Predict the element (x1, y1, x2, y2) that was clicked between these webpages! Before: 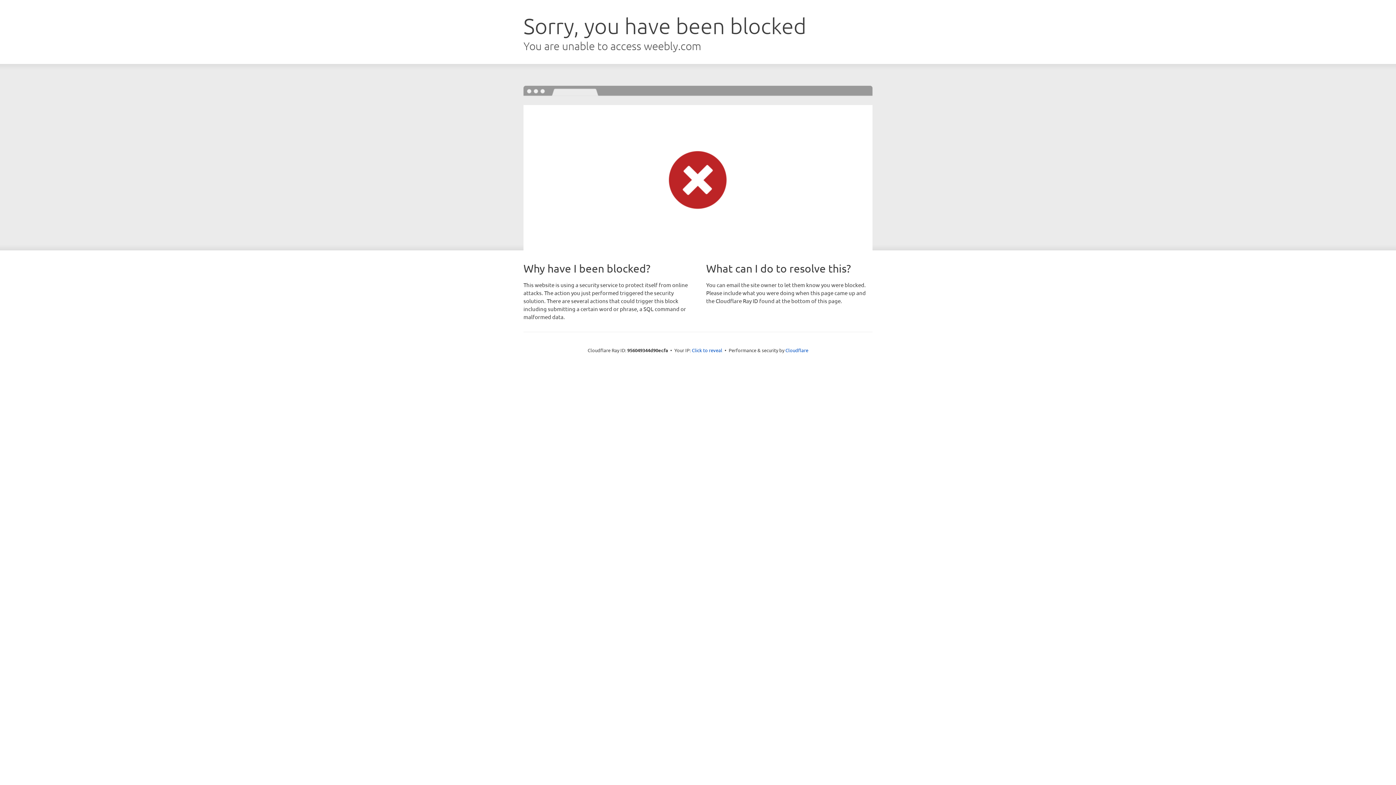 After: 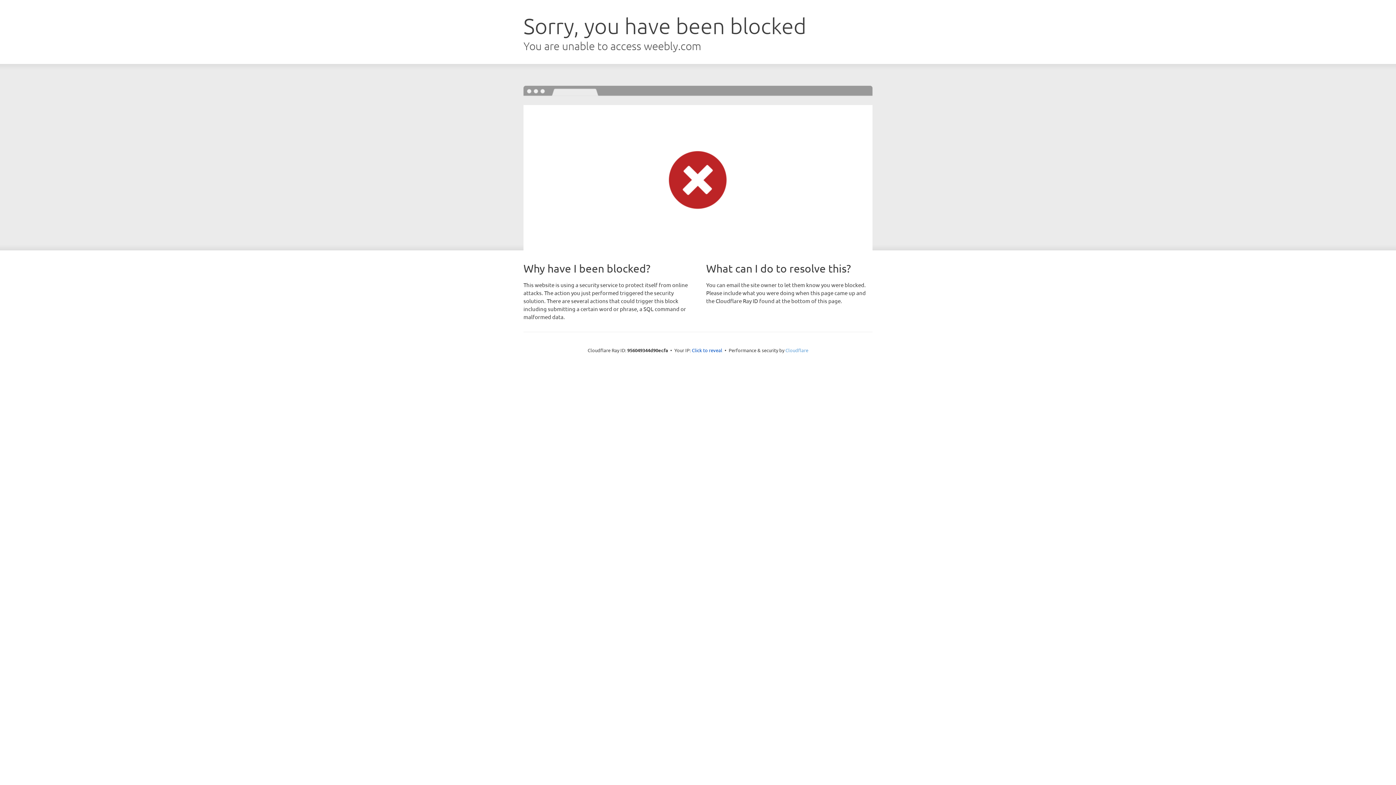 Action: label: Cloudflare bbox: (785, 347, 808, 353)